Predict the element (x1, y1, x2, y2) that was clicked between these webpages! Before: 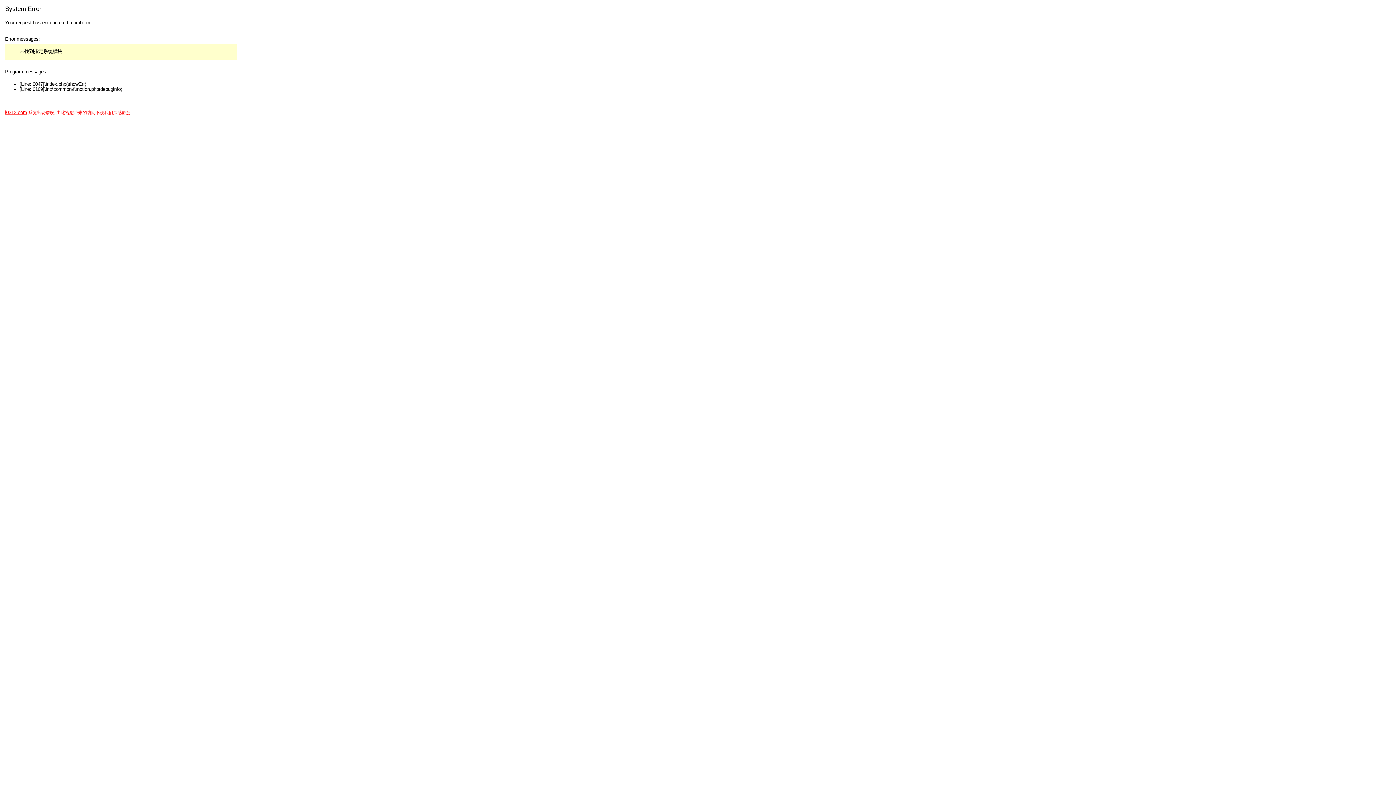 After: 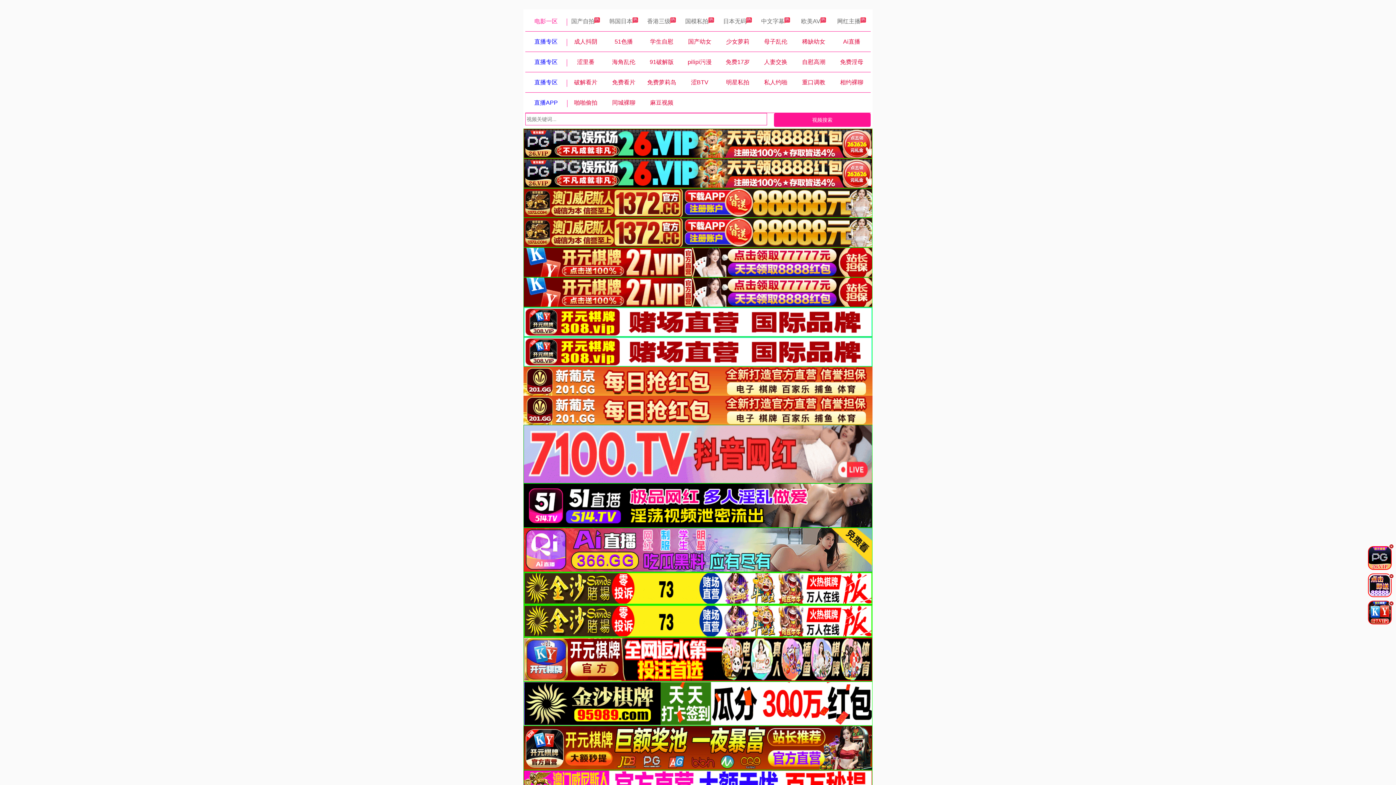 Action: label: l0313.com bbox: (5, 109, 26, 115)